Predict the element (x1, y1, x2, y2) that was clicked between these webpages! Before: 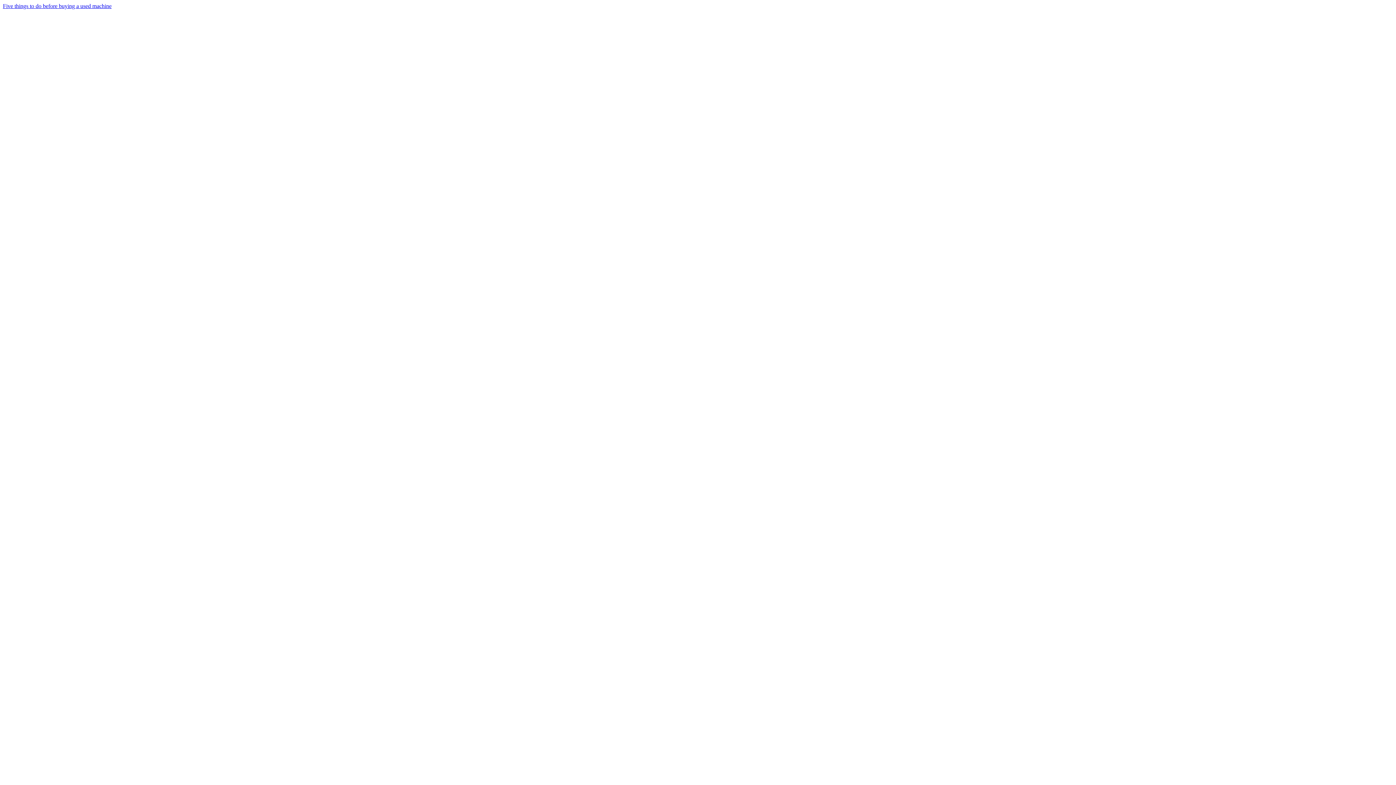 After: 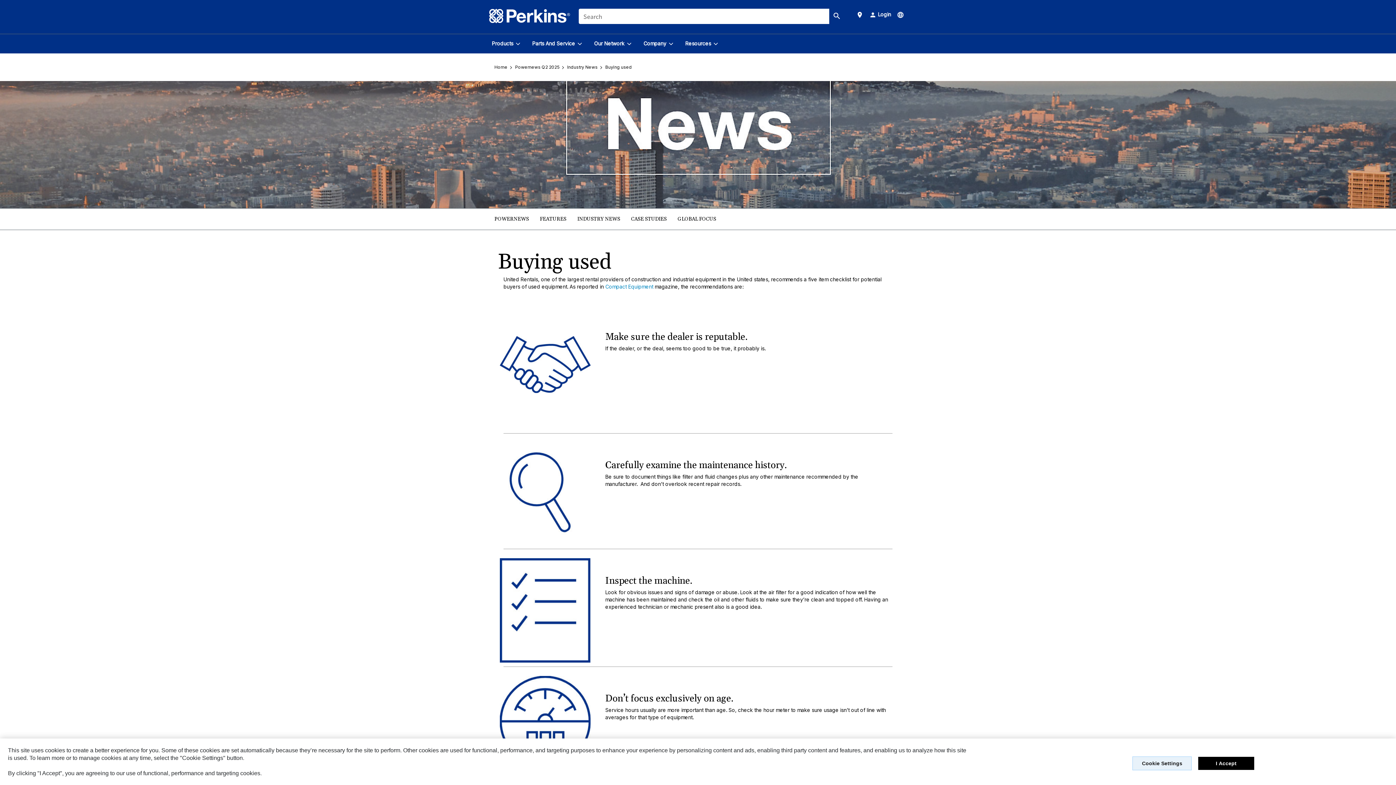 Action: label: Five things to do before buying a used machine bbox: (2, 2, 111, 9)